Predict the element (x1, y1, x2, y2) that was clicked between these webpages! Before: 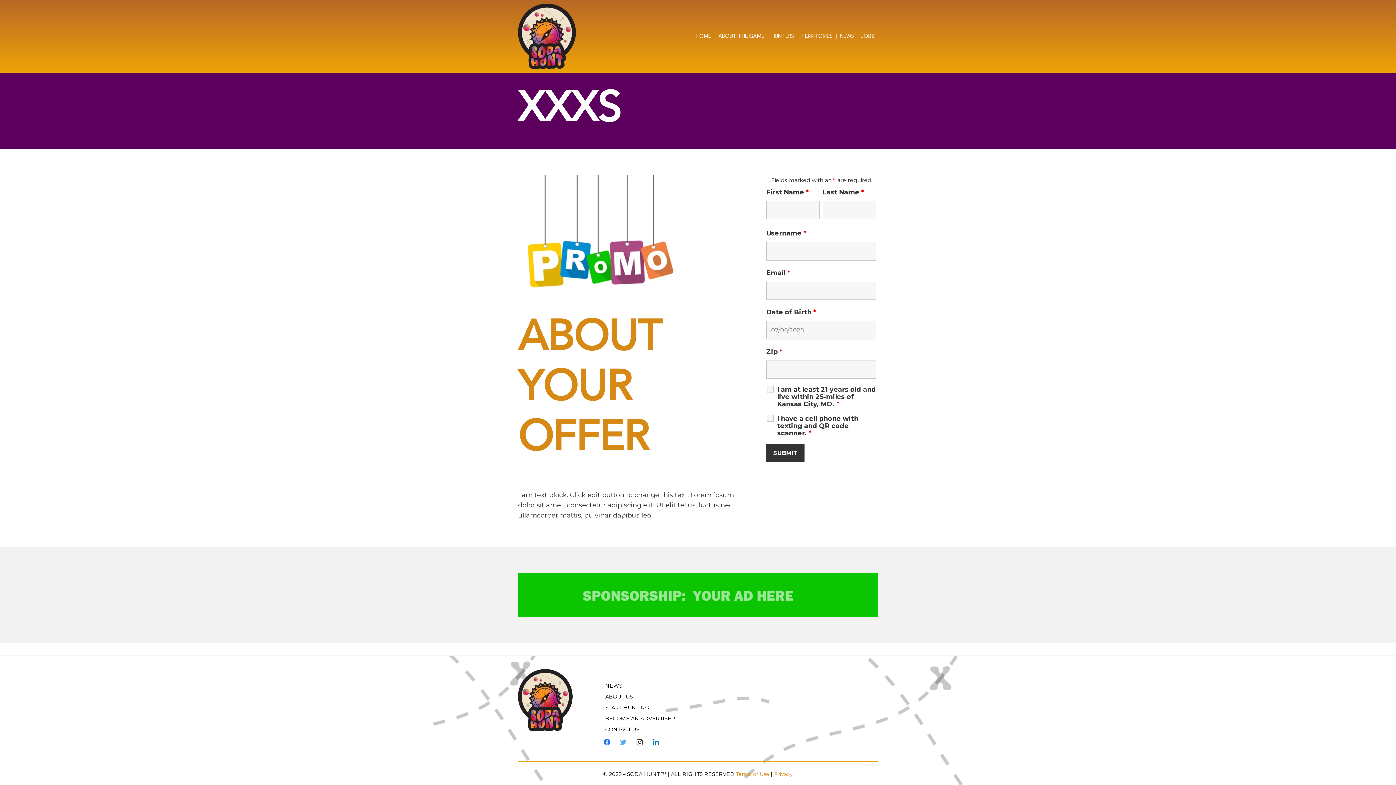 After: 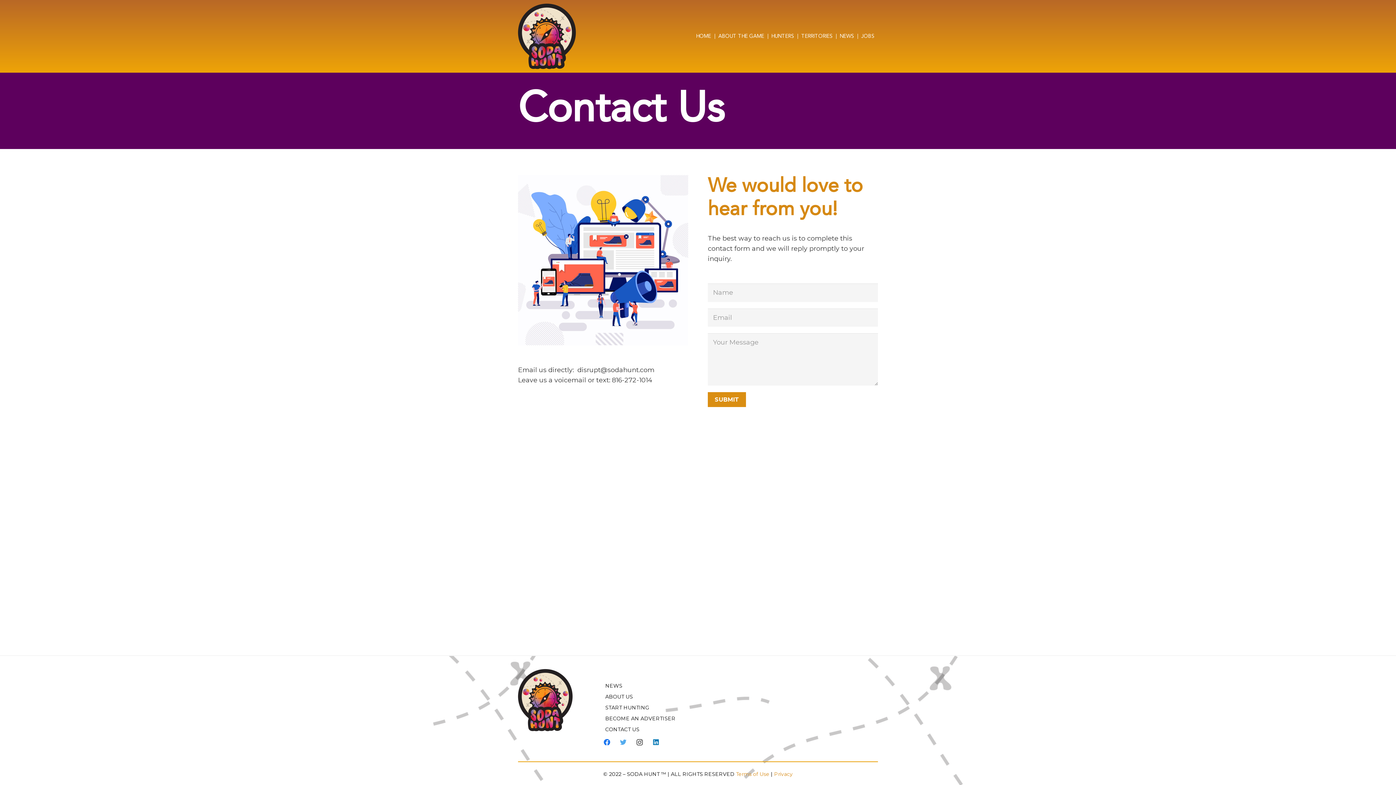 Action: label: CONTACT US bbox: (605, 726, 639, 732)